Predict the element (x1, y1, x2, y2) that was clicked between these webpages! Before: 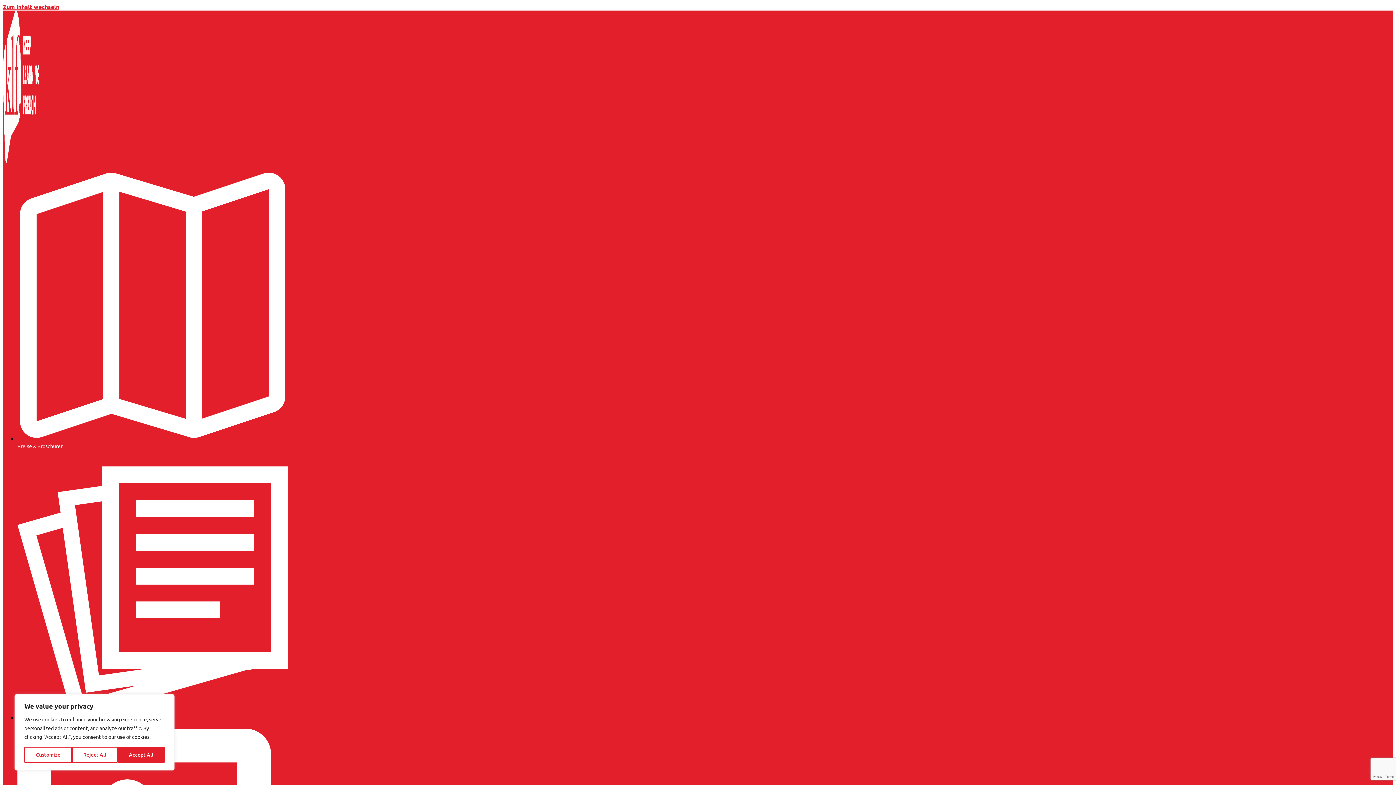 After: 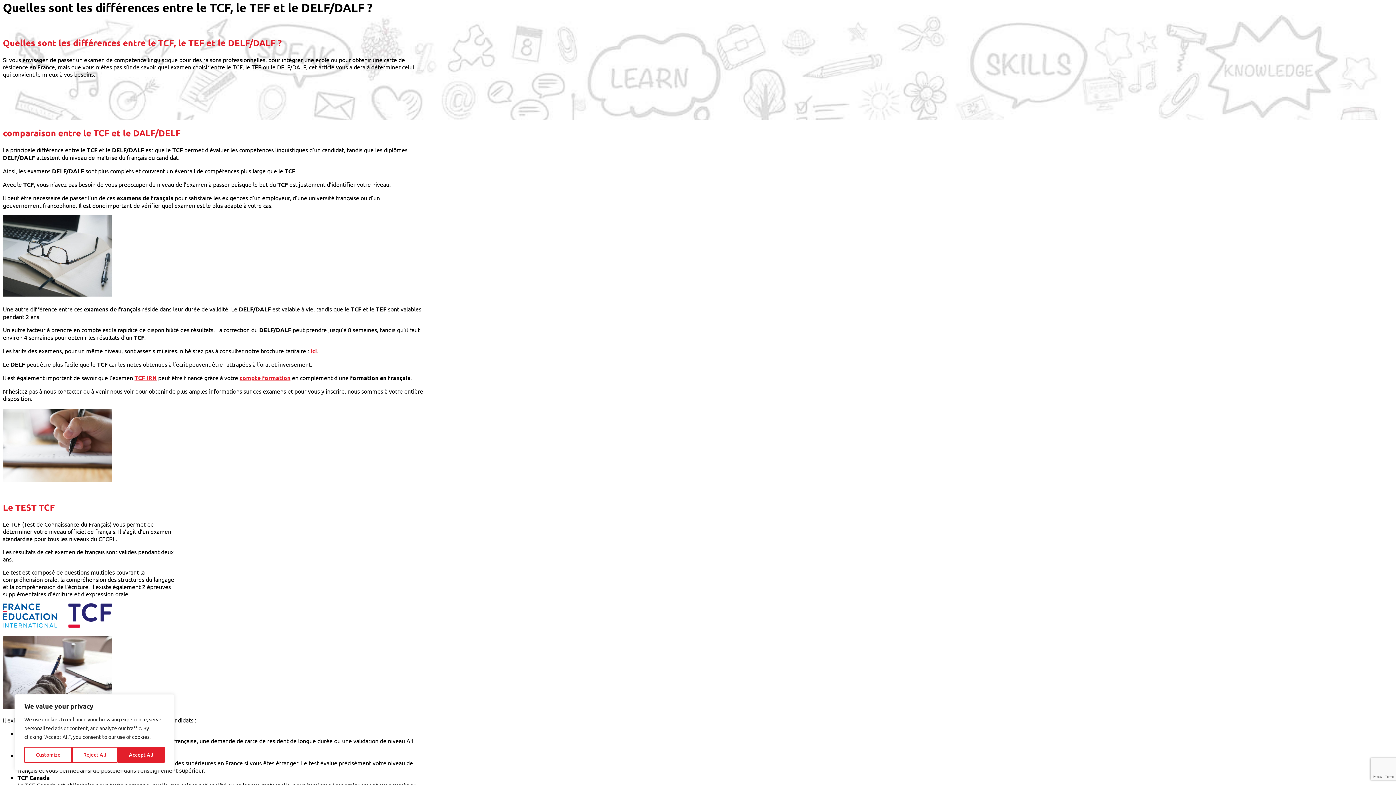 Action: bbox: (2, 2, 59, 10) label: Zum Inhalt wechseln